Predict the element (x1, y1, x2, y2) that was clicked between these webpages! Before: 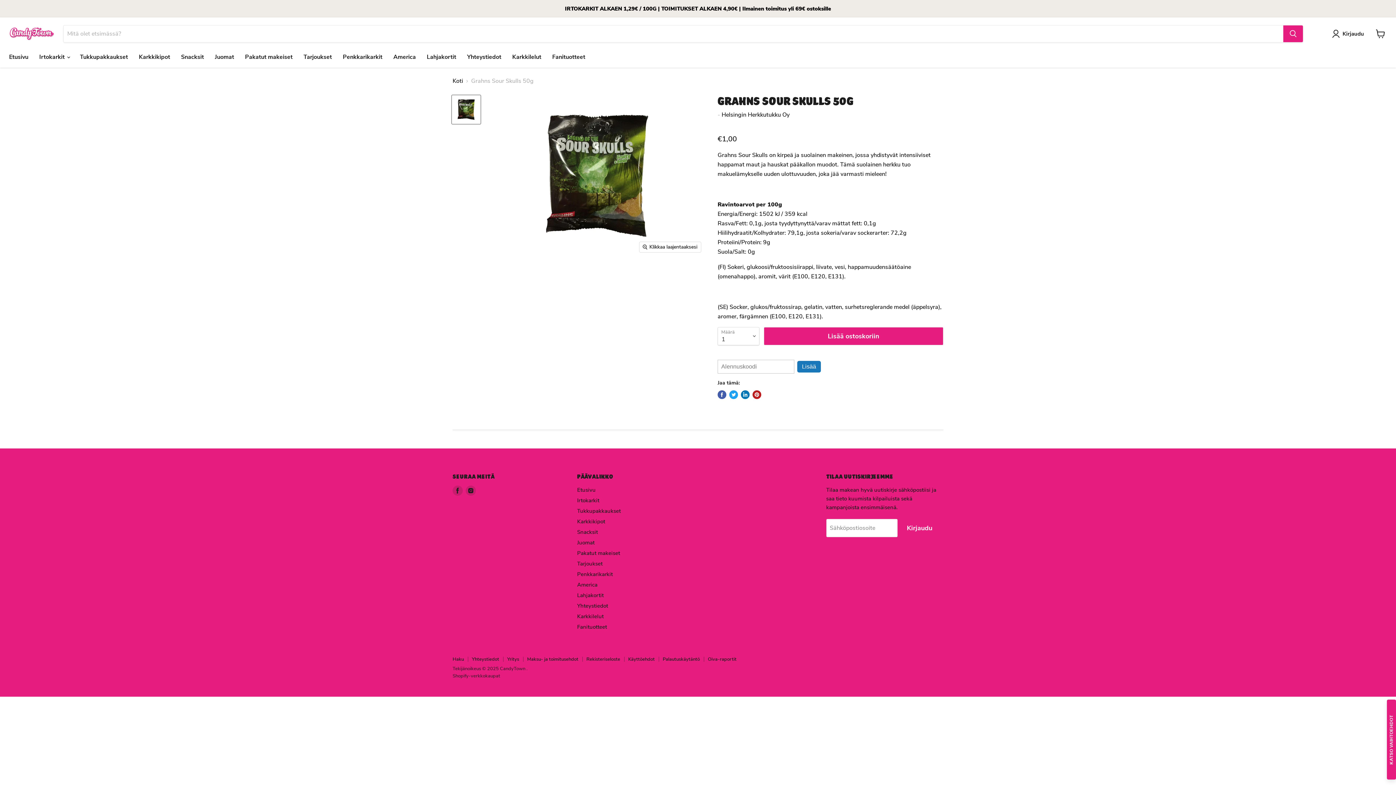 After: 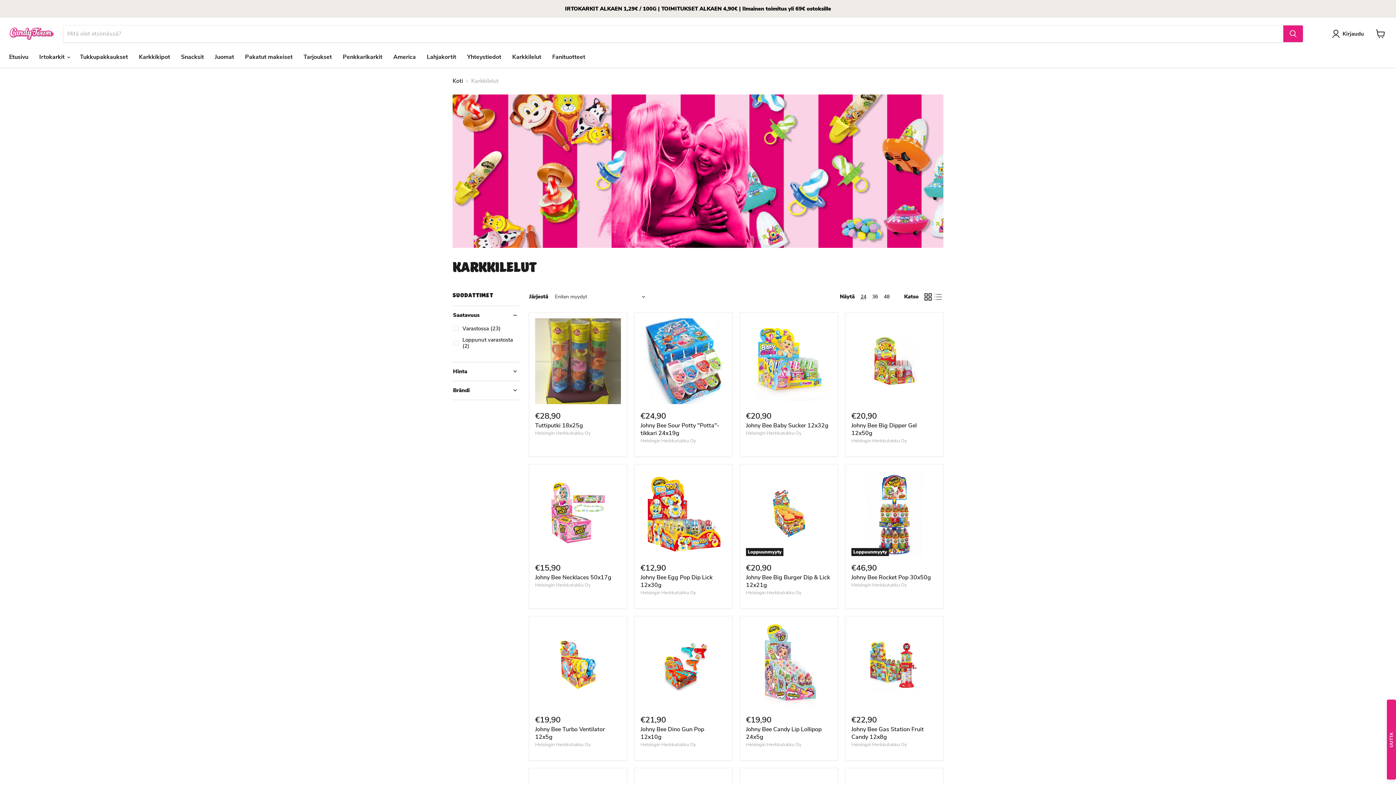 Action: label: Karkkilelut bbox: (506, 49, 546, 64)